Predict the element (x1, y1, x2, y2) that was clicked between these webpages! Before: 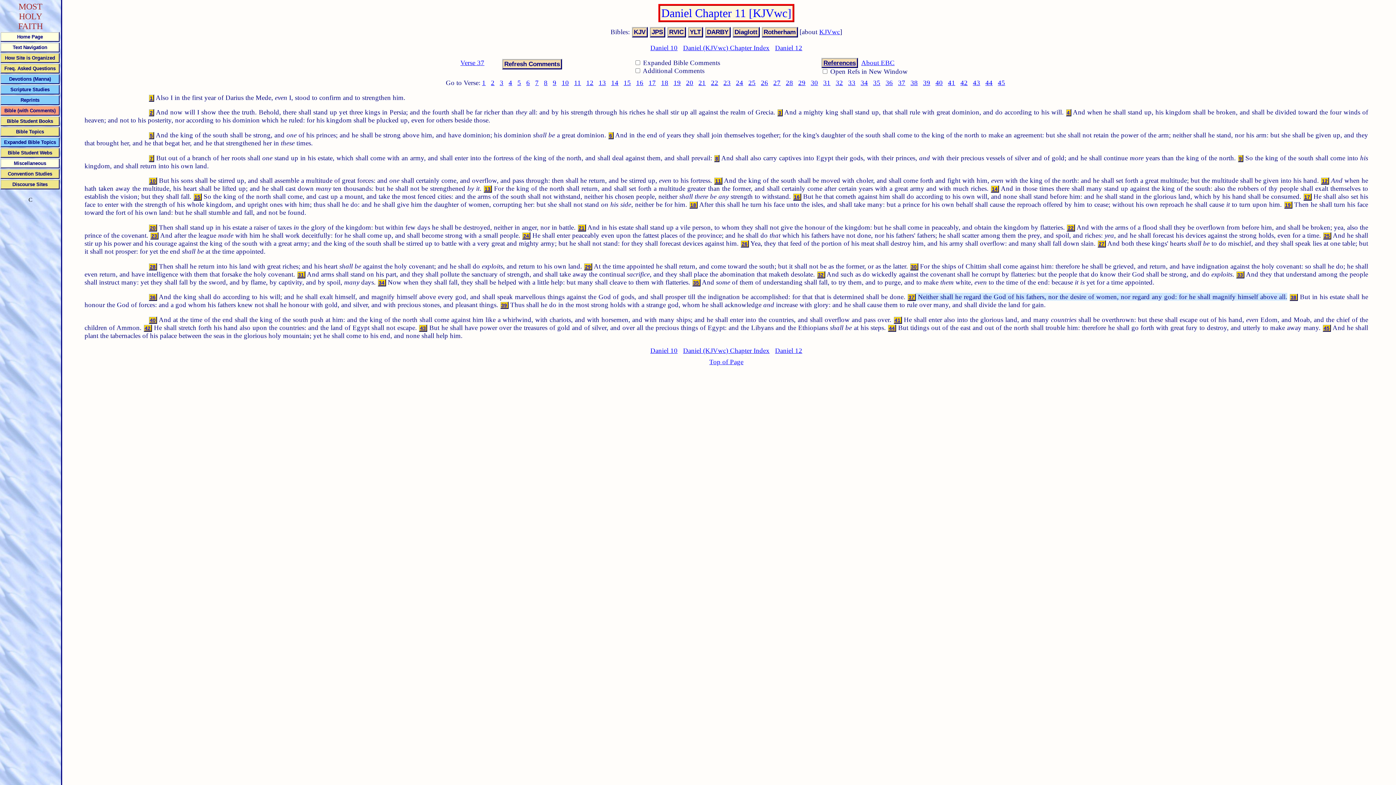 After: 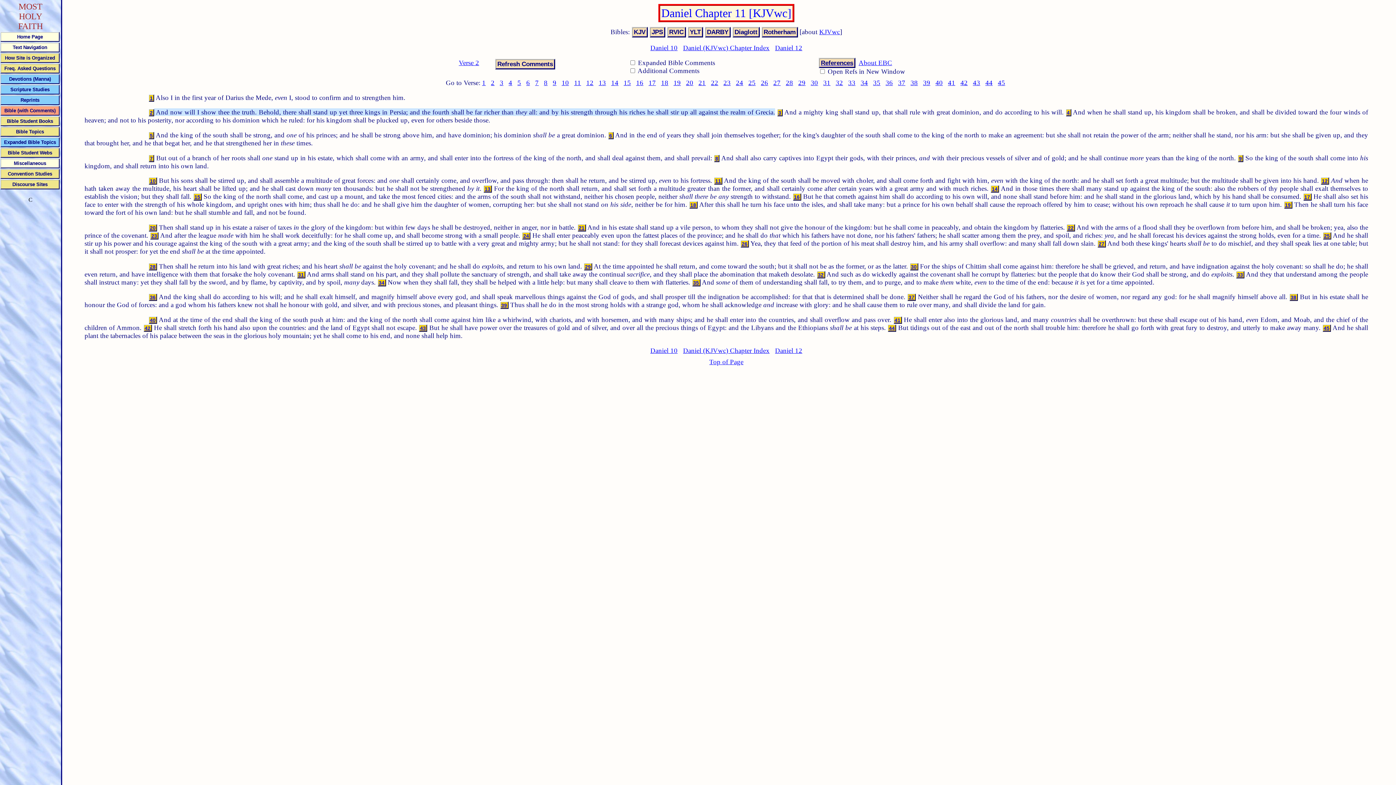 Action: bbox: (491, 79, 494, 86) label: 2